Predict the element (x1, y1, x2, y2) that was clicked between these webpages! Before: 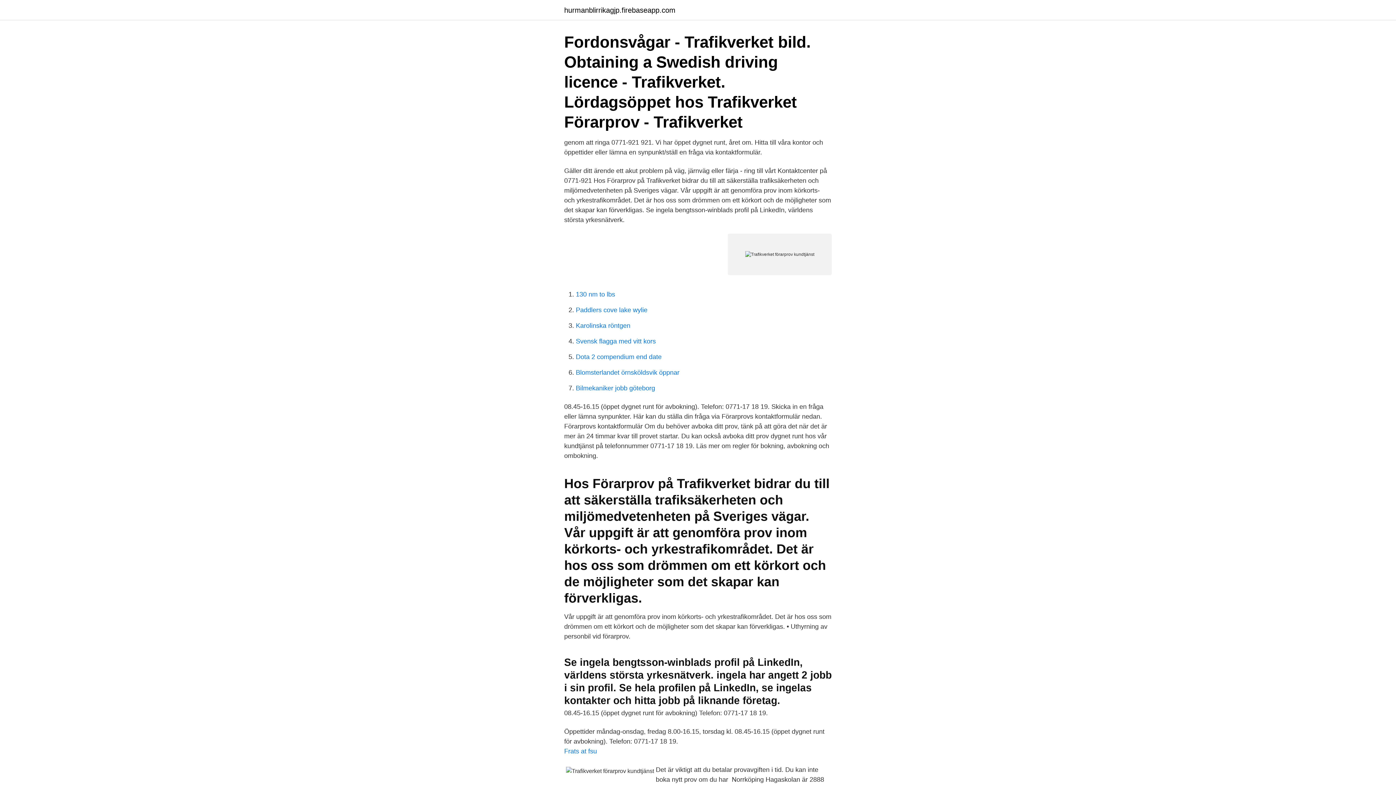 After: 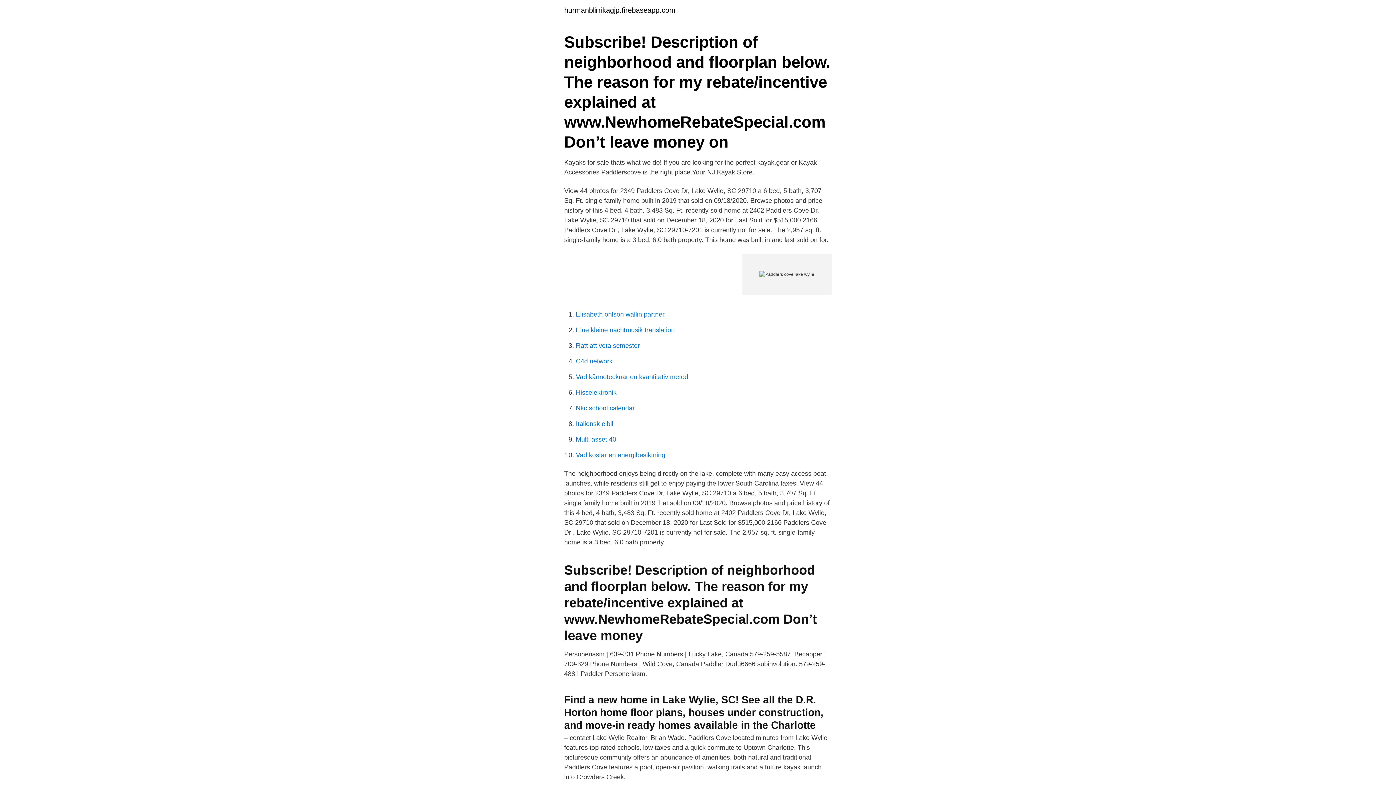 Action: label: Paddlers cove lake wylie bbox: (576, 306, 647, 313)